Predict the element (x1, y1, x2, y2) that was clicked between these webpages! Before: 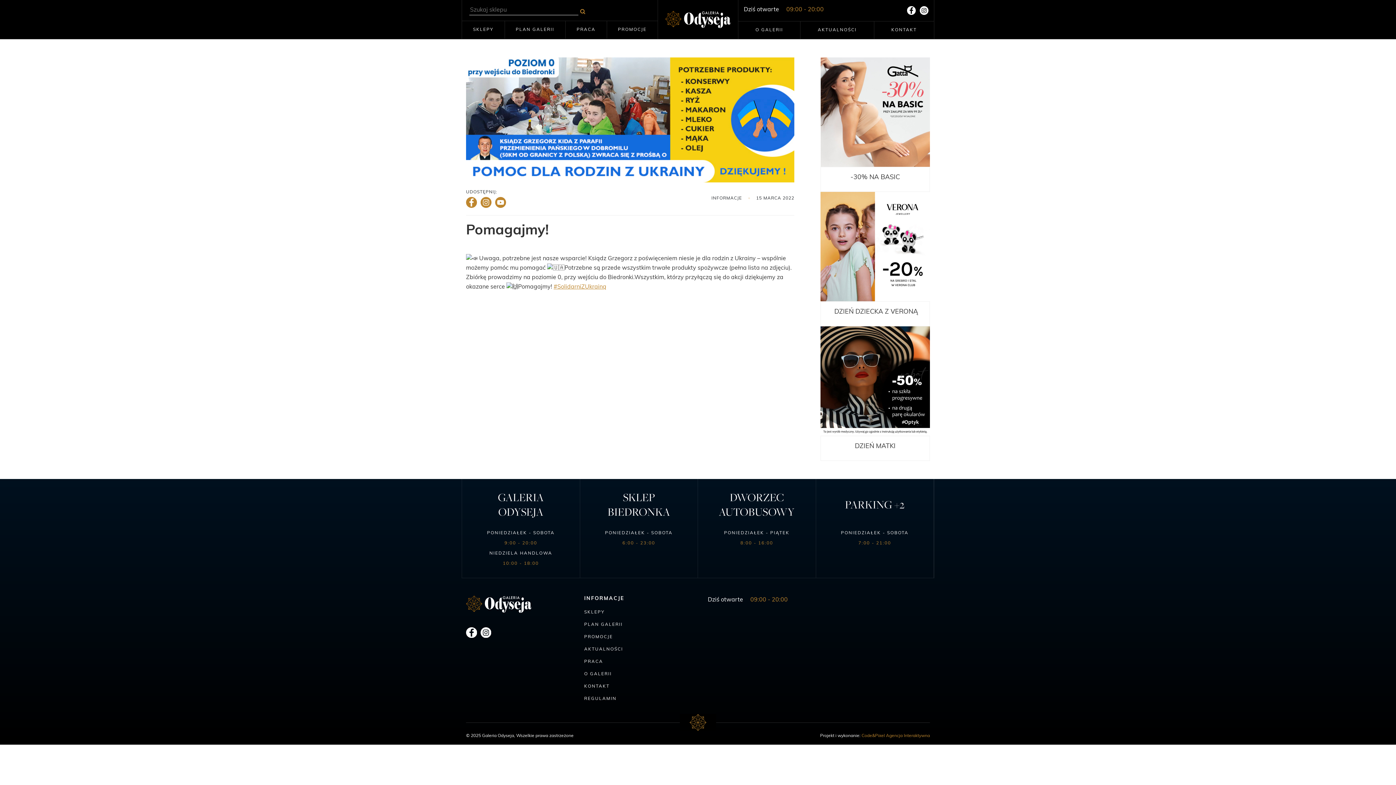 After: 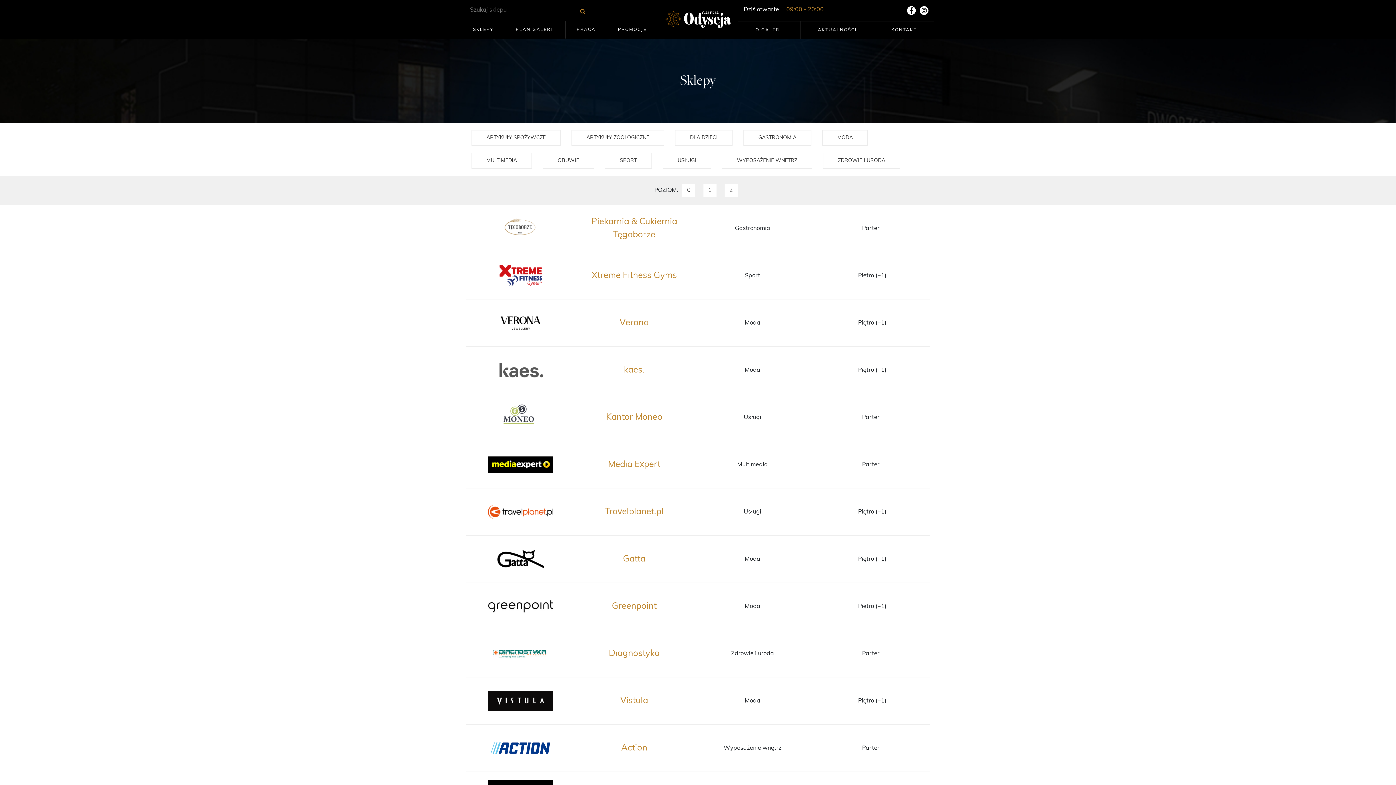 Action: bbox: (462, 21, 504, 38) label: SKLEPY